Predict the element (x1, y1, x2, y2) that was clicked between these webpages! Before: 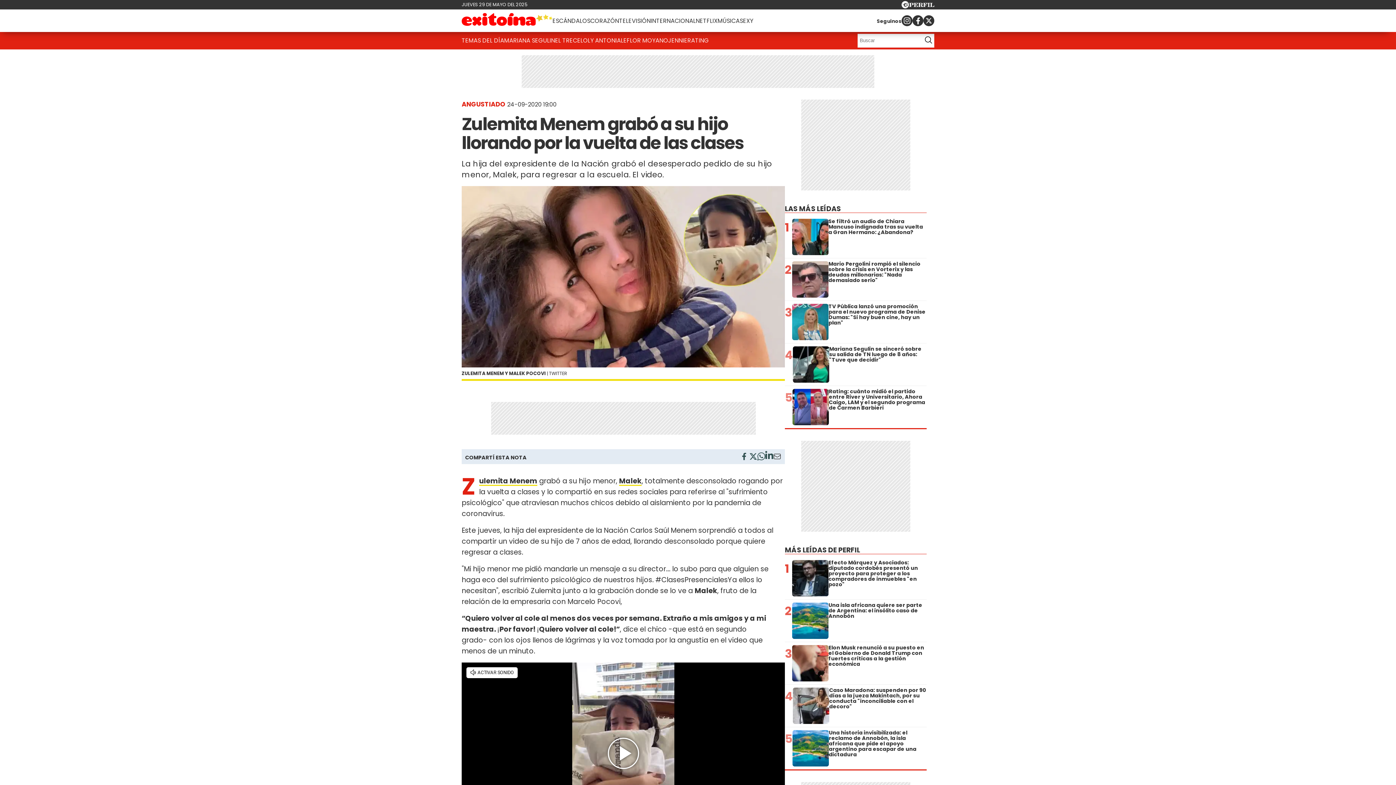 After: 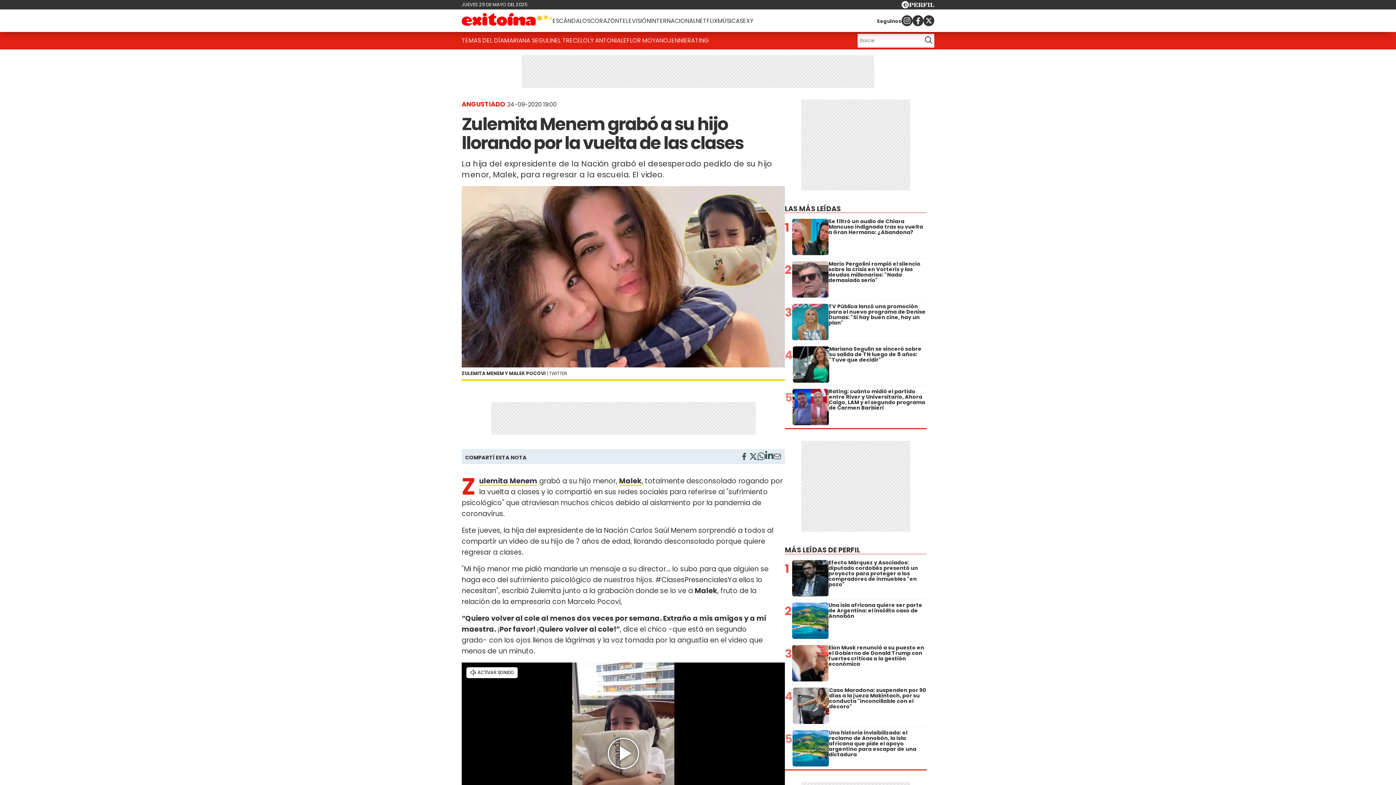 Action: bbox: (773, 452, 781, 463) label: Email